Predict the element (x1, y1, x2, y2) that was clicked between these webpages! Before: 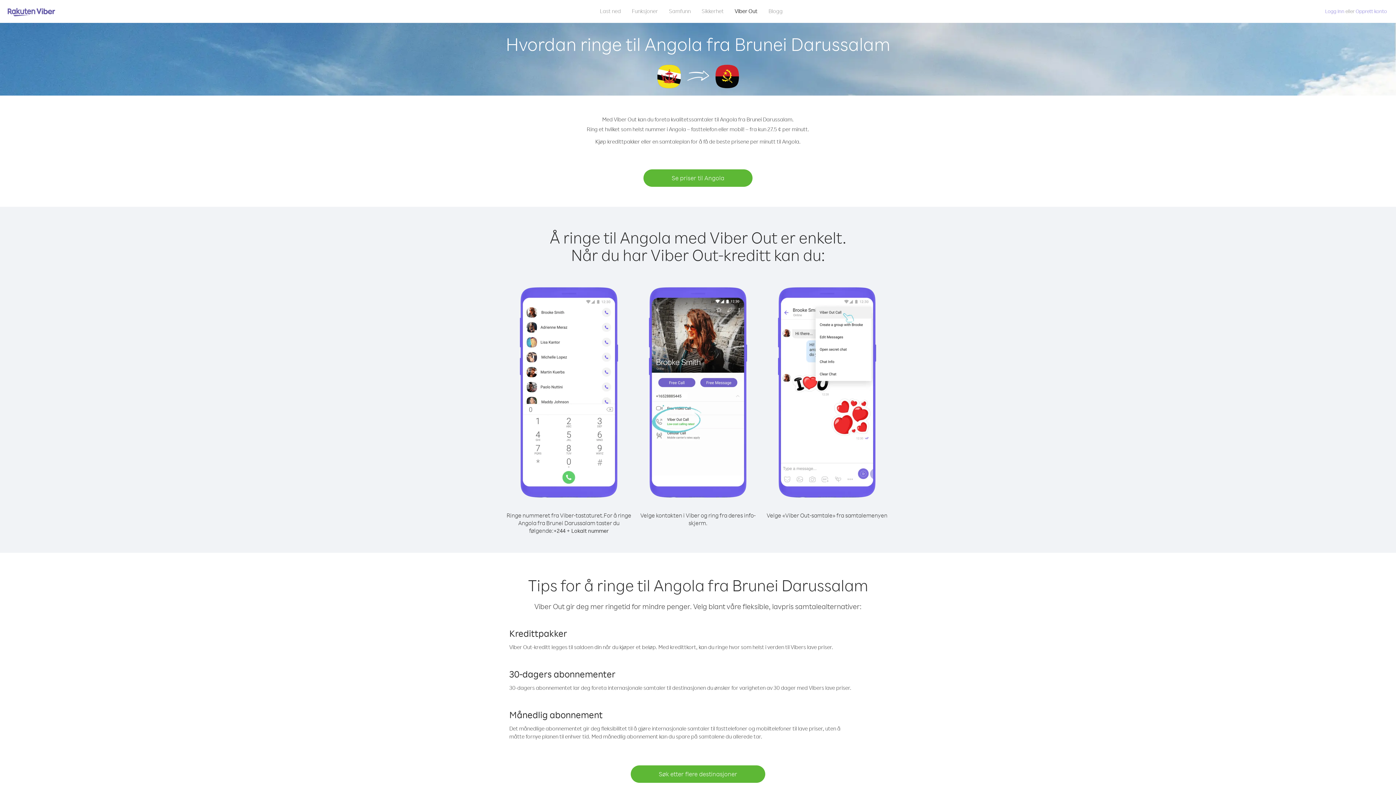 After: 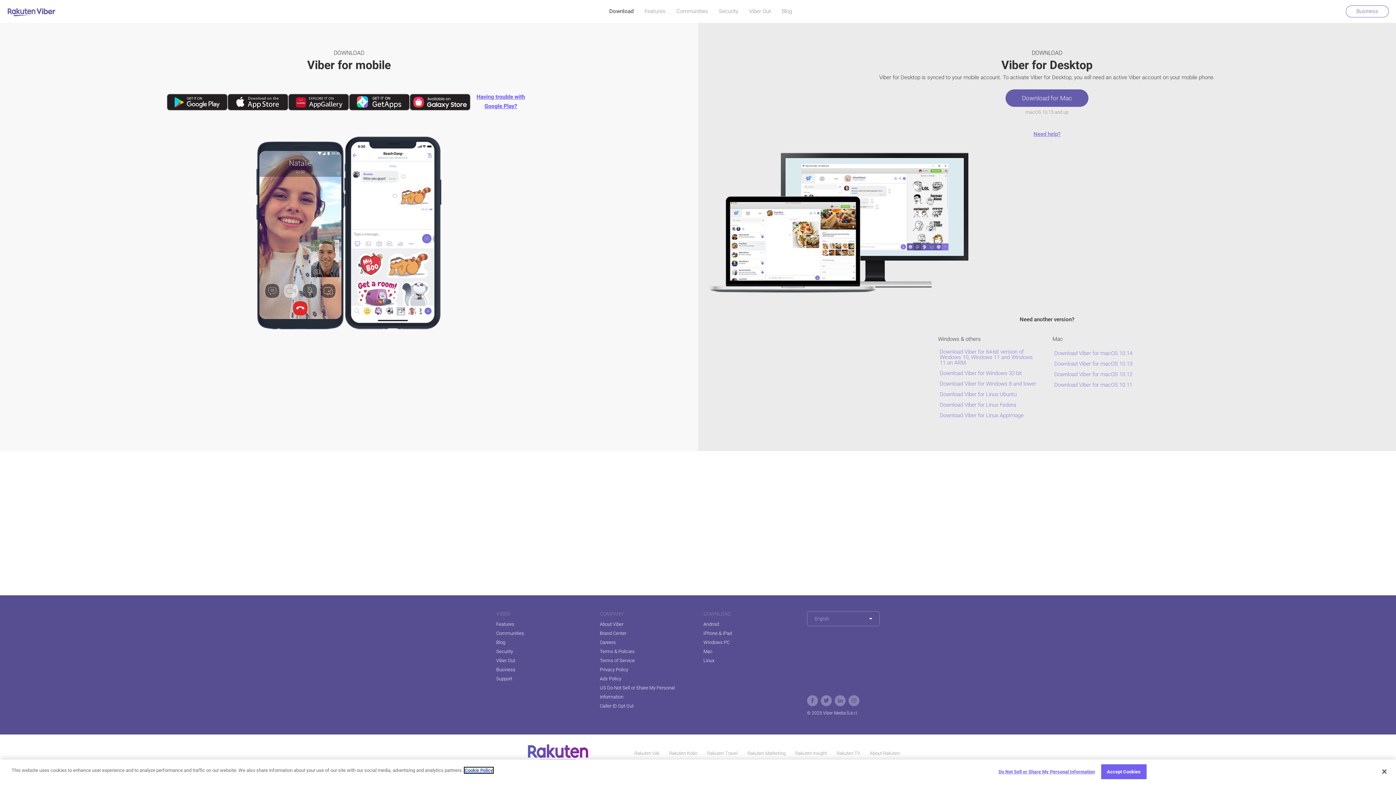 Action: label: Last ned bbox: (594, 5, 626, 16)